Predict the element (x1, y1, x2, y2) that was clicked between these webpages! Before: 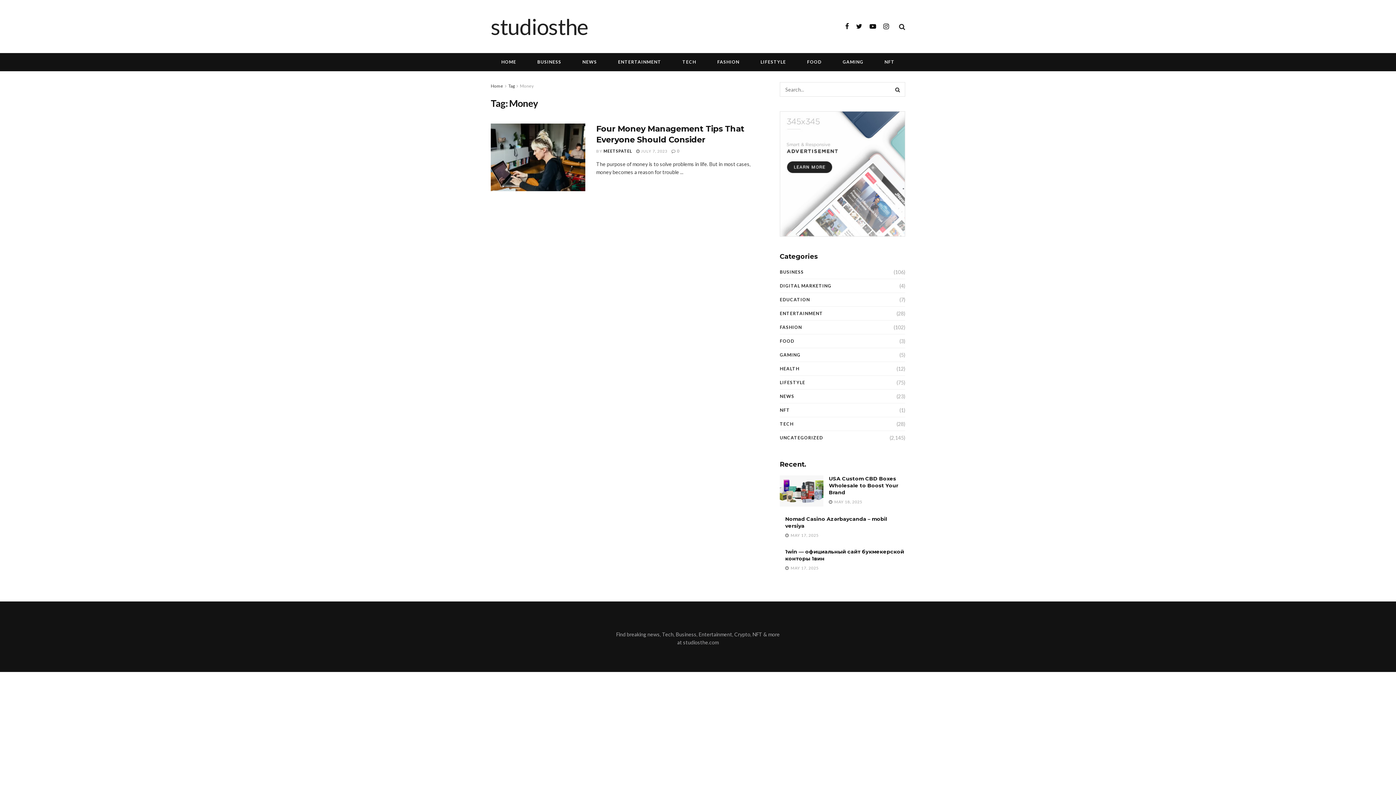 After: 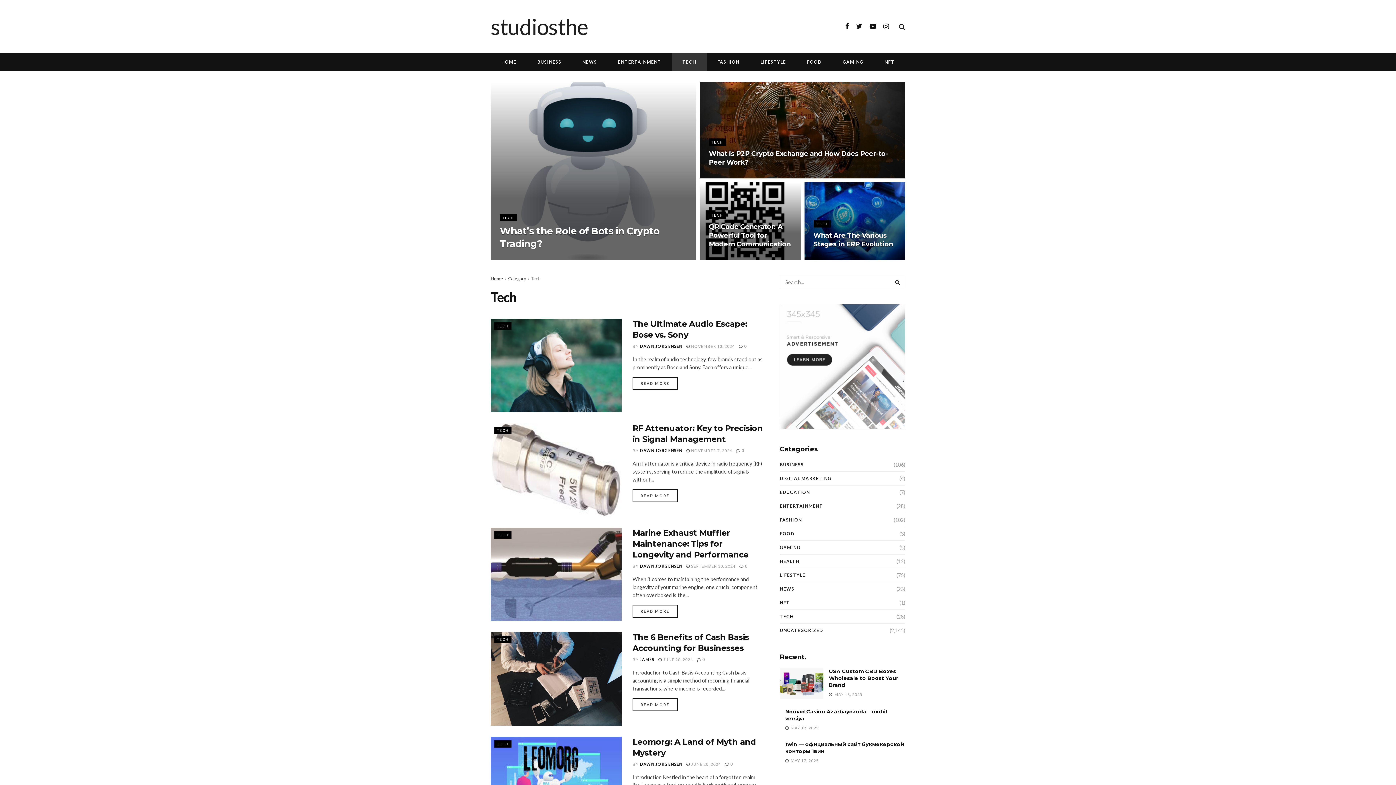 Action: label: TECH bbox: (780, 419, 793, 428)